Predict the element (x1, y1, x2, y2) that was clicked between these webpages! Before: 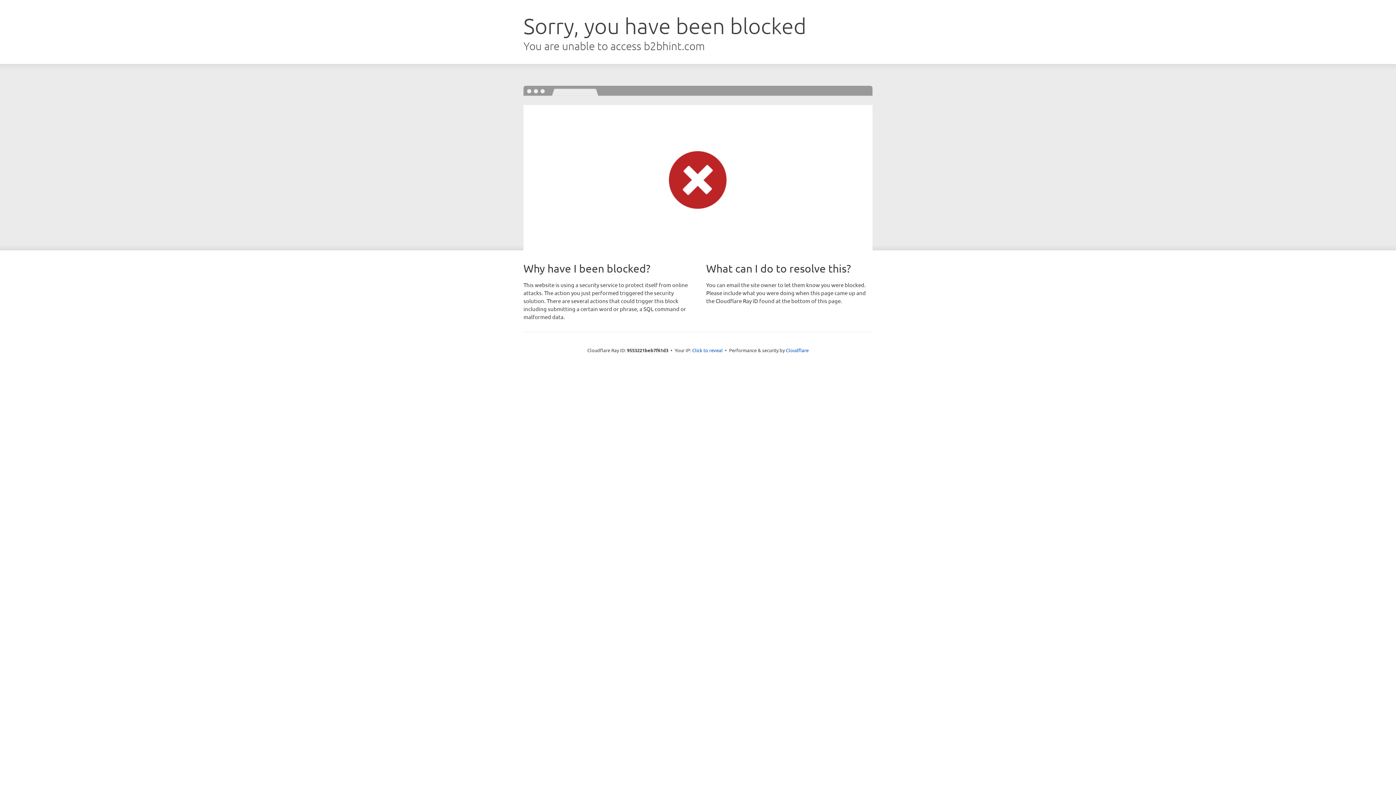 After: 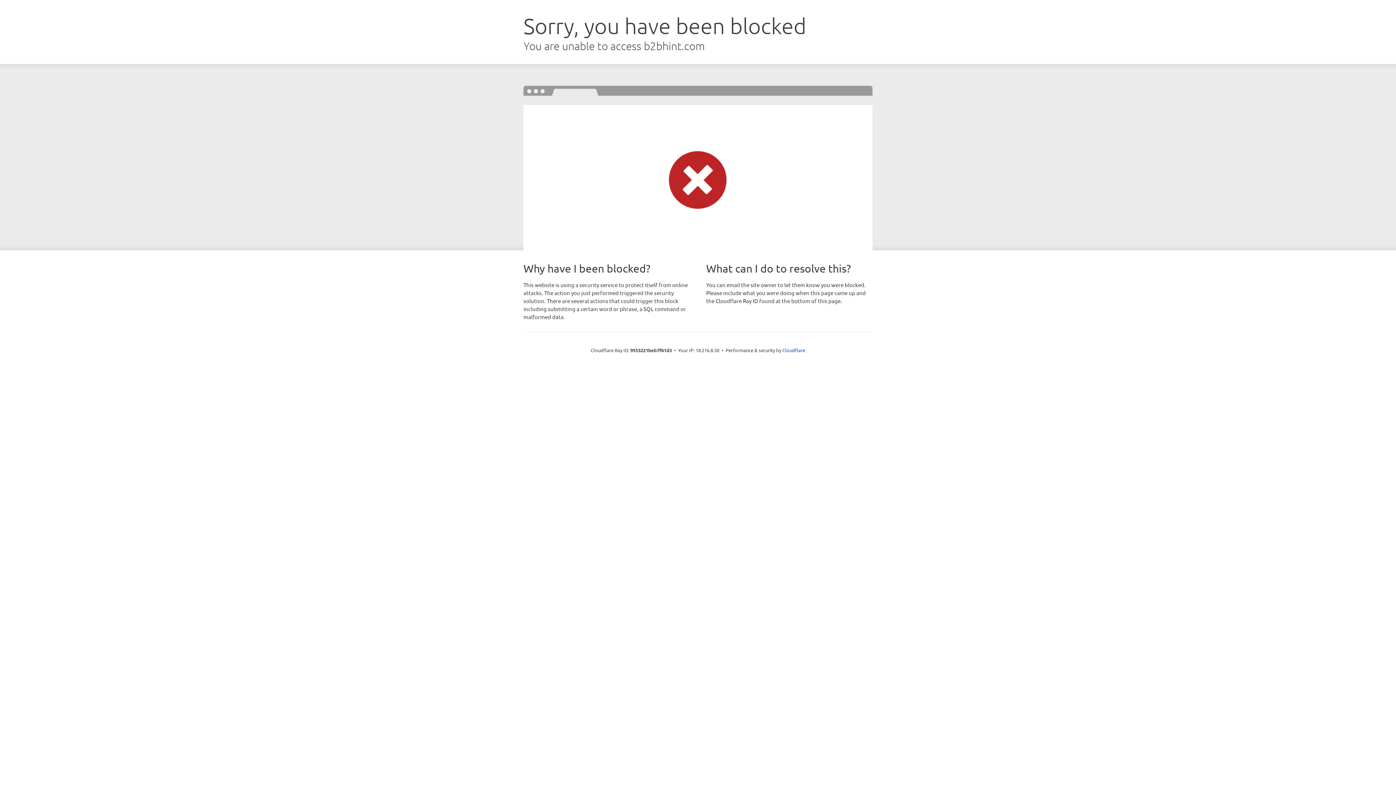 Action: bbox: (692, 346, 722, 353) label: Click to reveal